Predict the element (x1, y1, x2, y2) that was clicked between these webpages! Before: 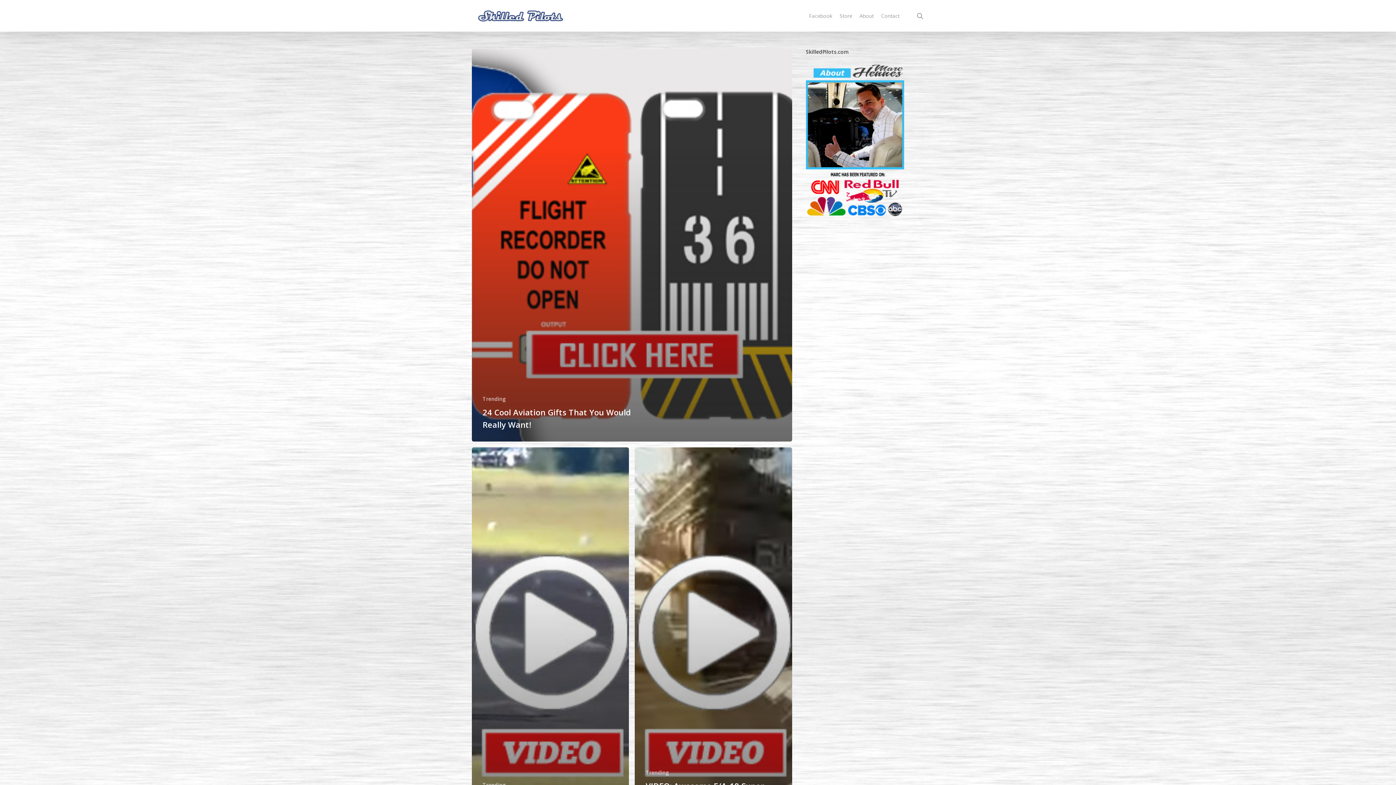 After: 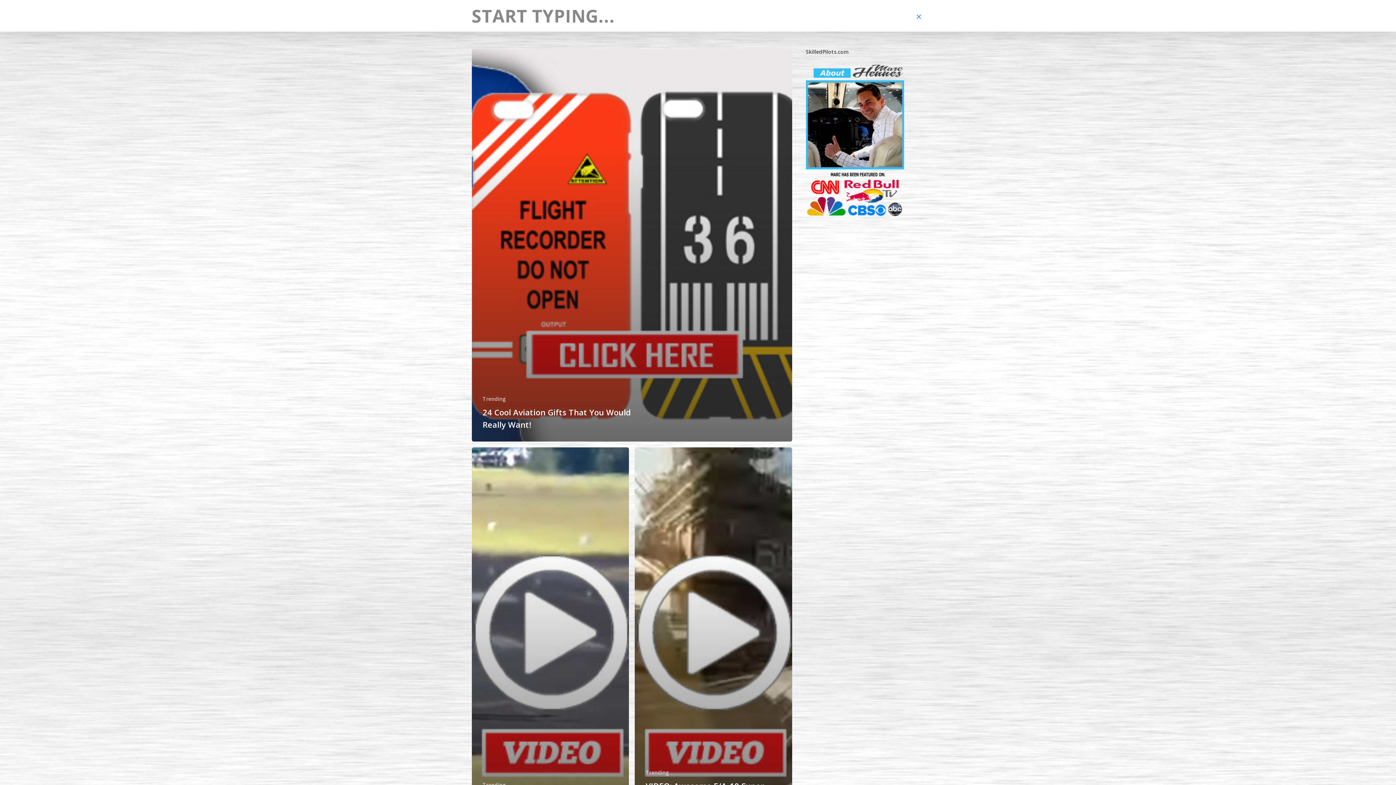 Action: label: search bbox: (915, 12, 924, 19)